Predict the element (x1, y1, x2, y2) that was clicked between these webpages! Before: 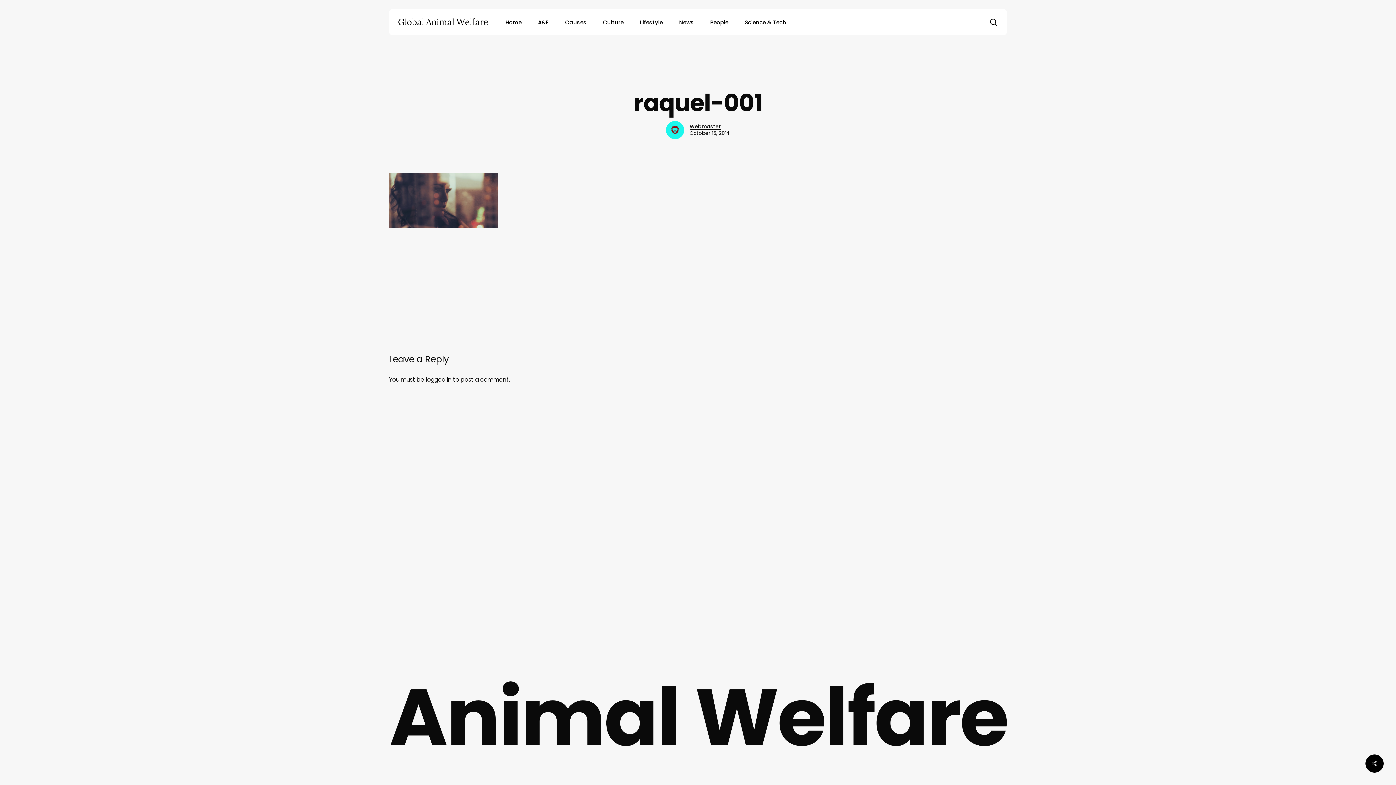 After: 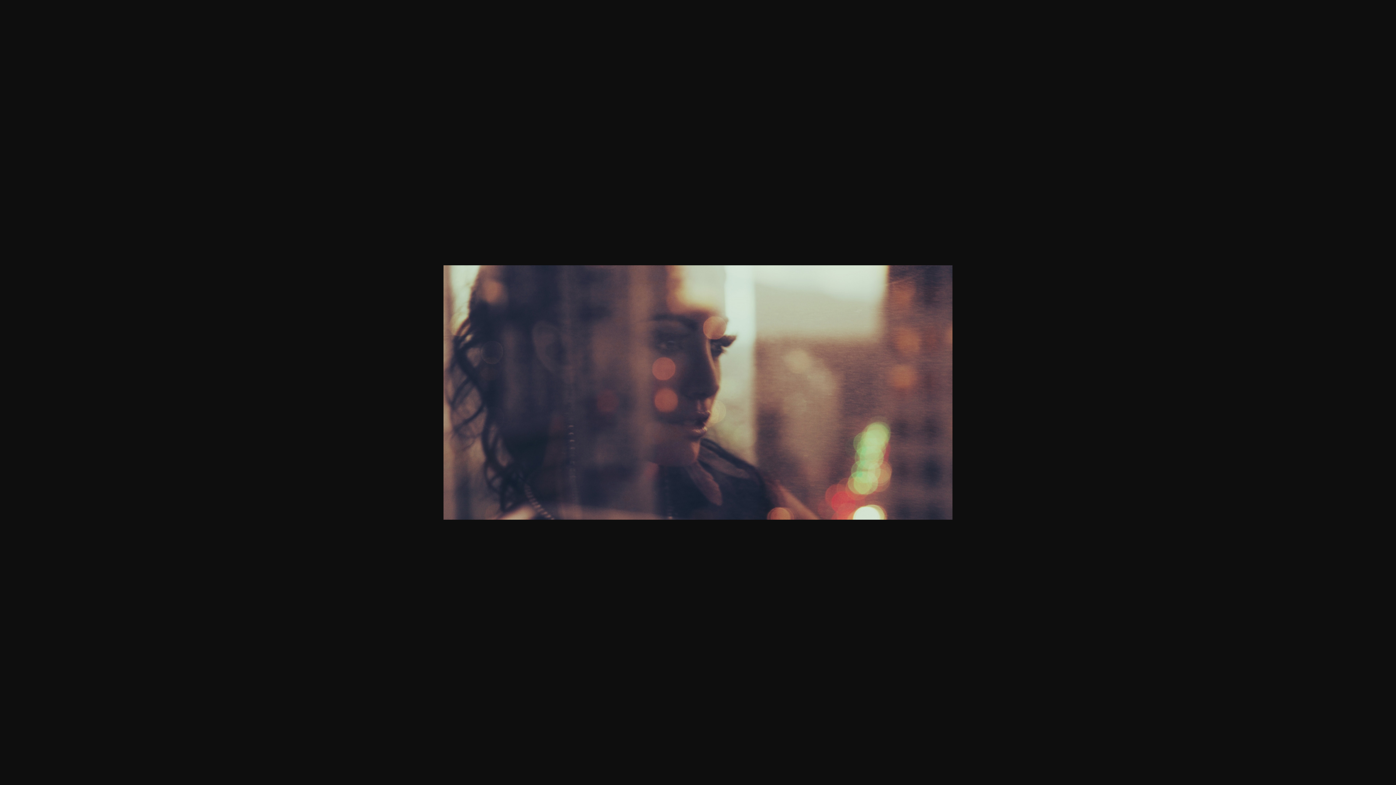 Action: bbox: (389, 227, 498, 235)